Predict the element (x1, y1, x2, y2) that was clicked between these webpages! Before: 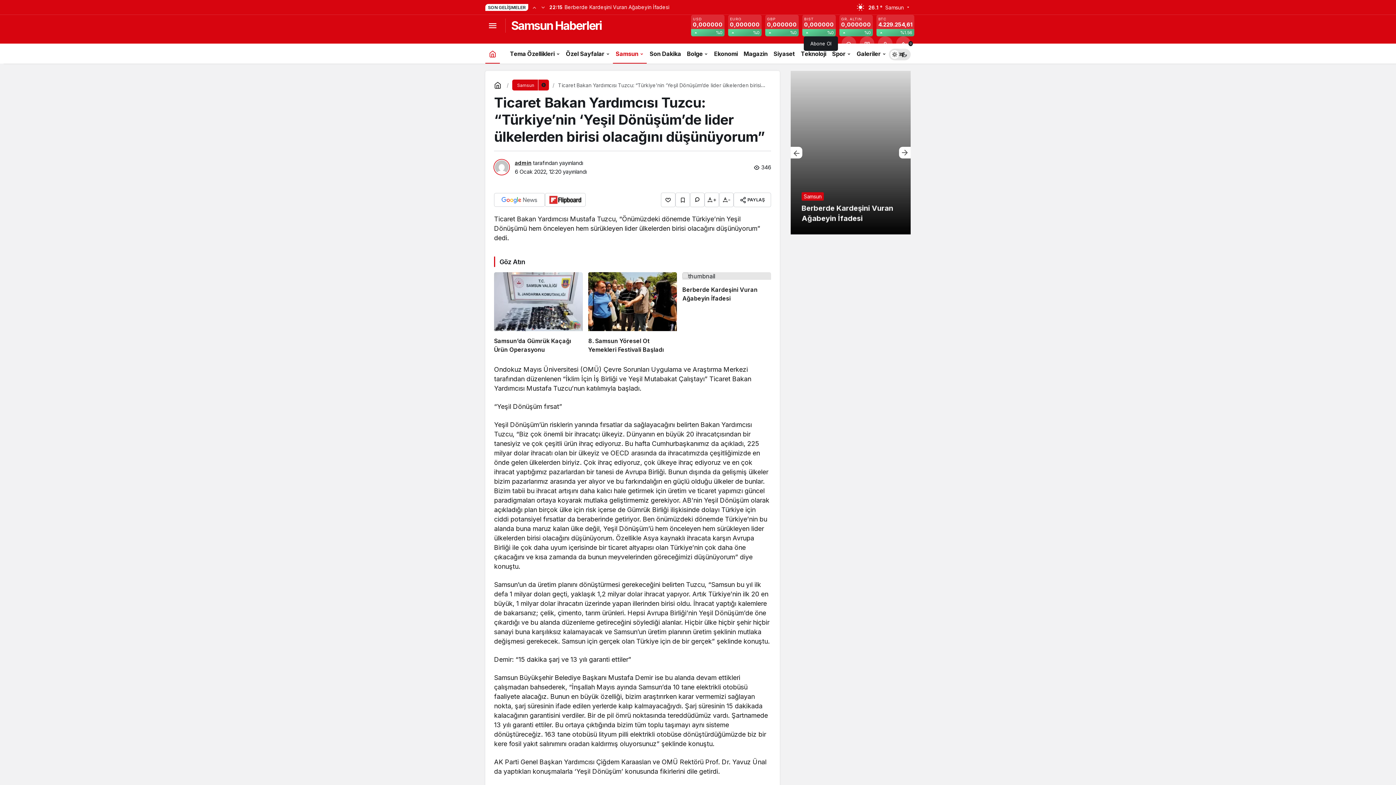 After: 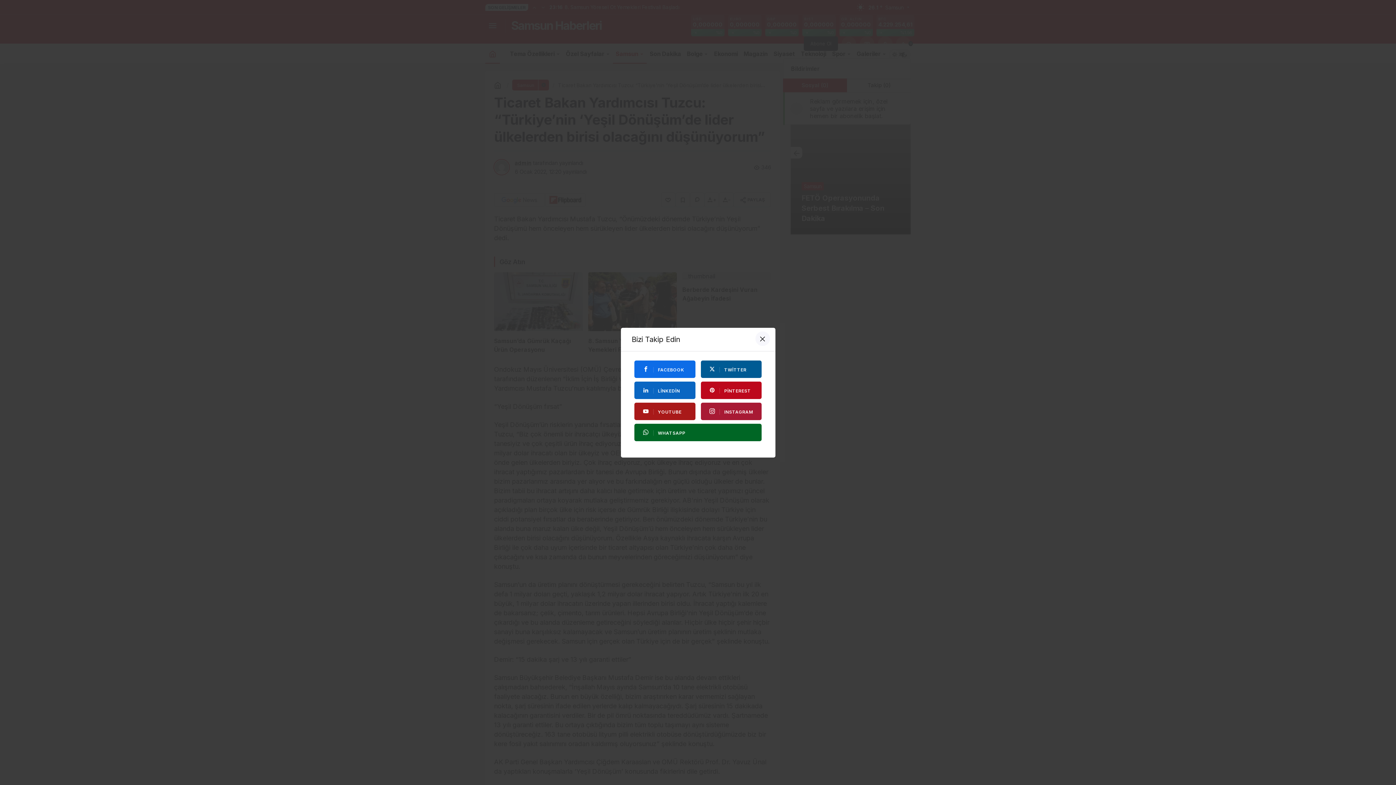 Action: label: Bildirimler (0). bbox: (896, 36, 910, 50)